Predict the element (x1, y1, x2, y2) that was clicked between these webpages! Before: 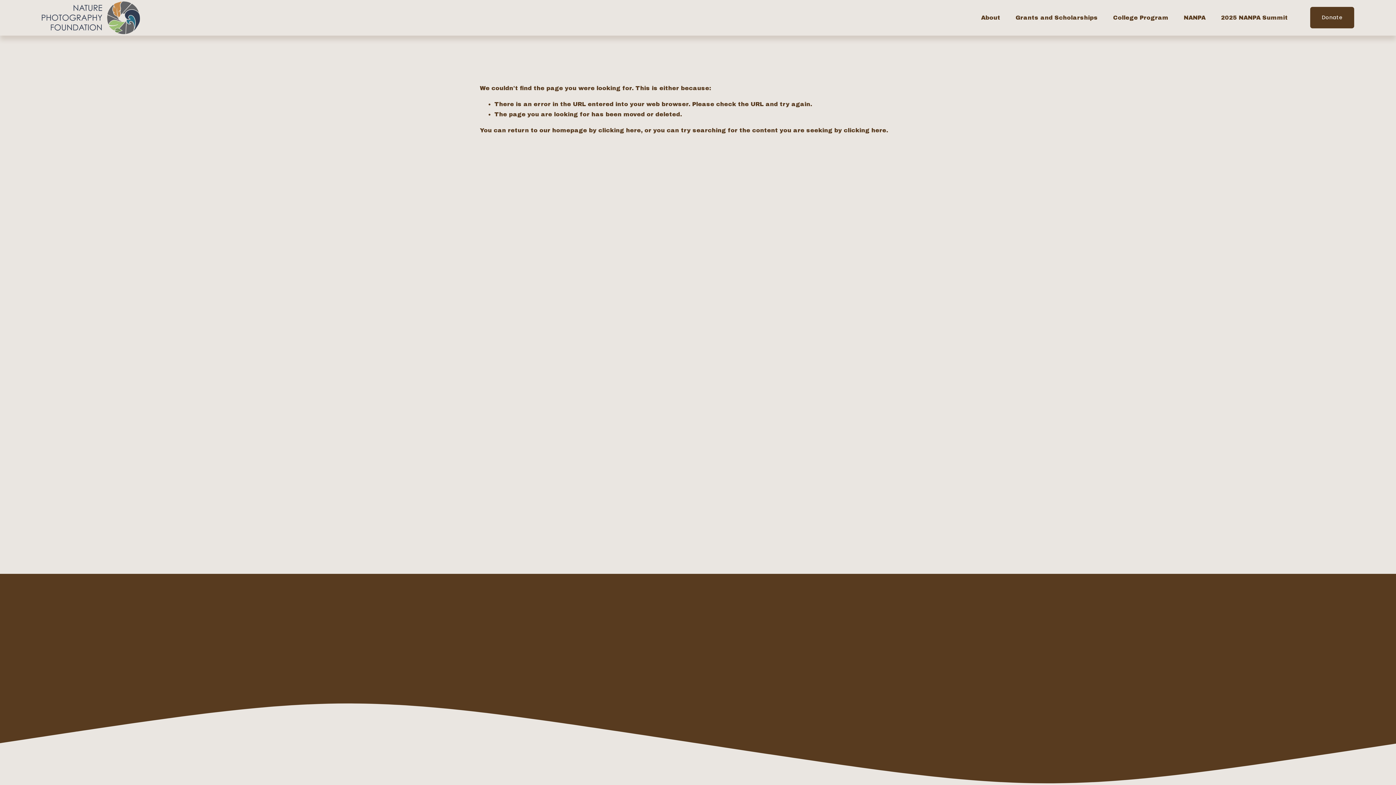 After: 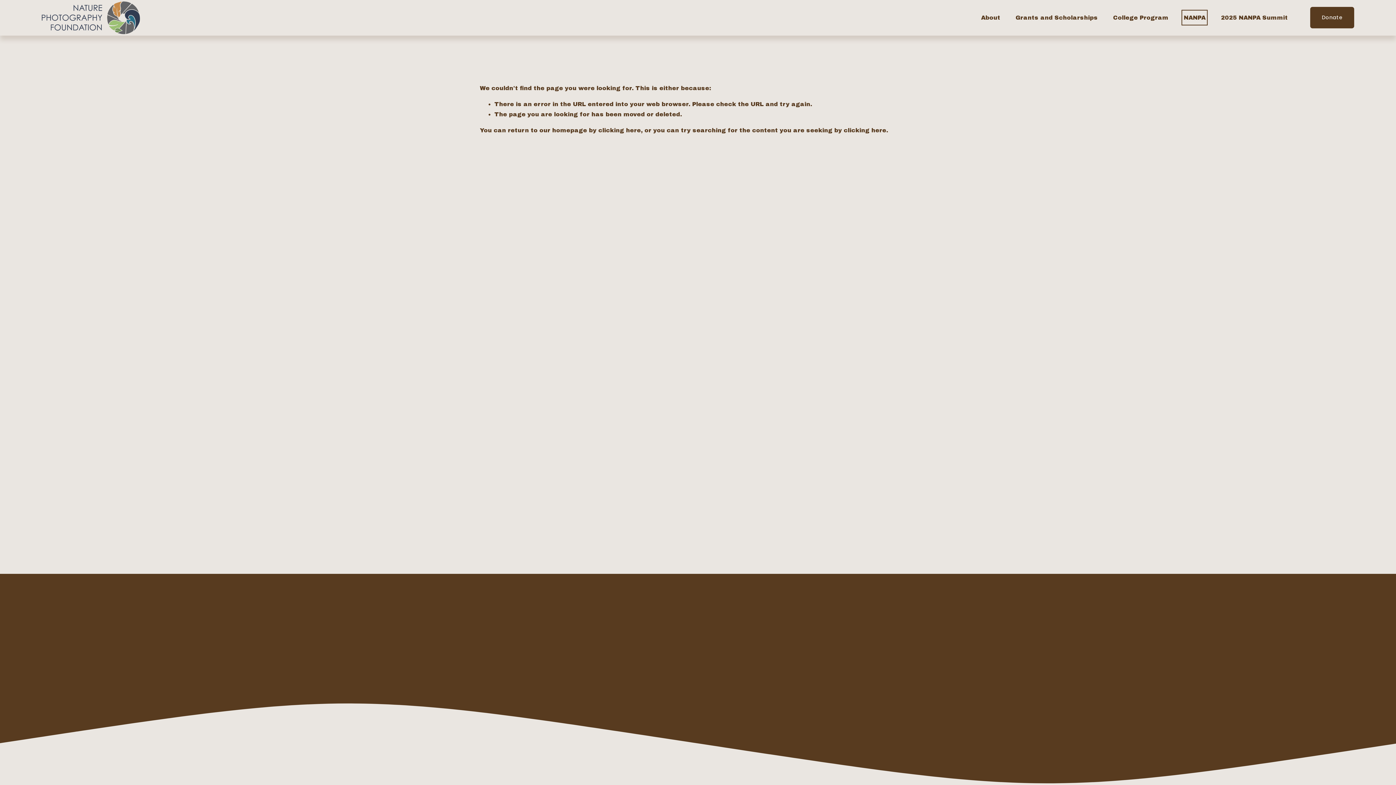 Action: bbox: (1184, 12, 1205, 23) label: NANPA